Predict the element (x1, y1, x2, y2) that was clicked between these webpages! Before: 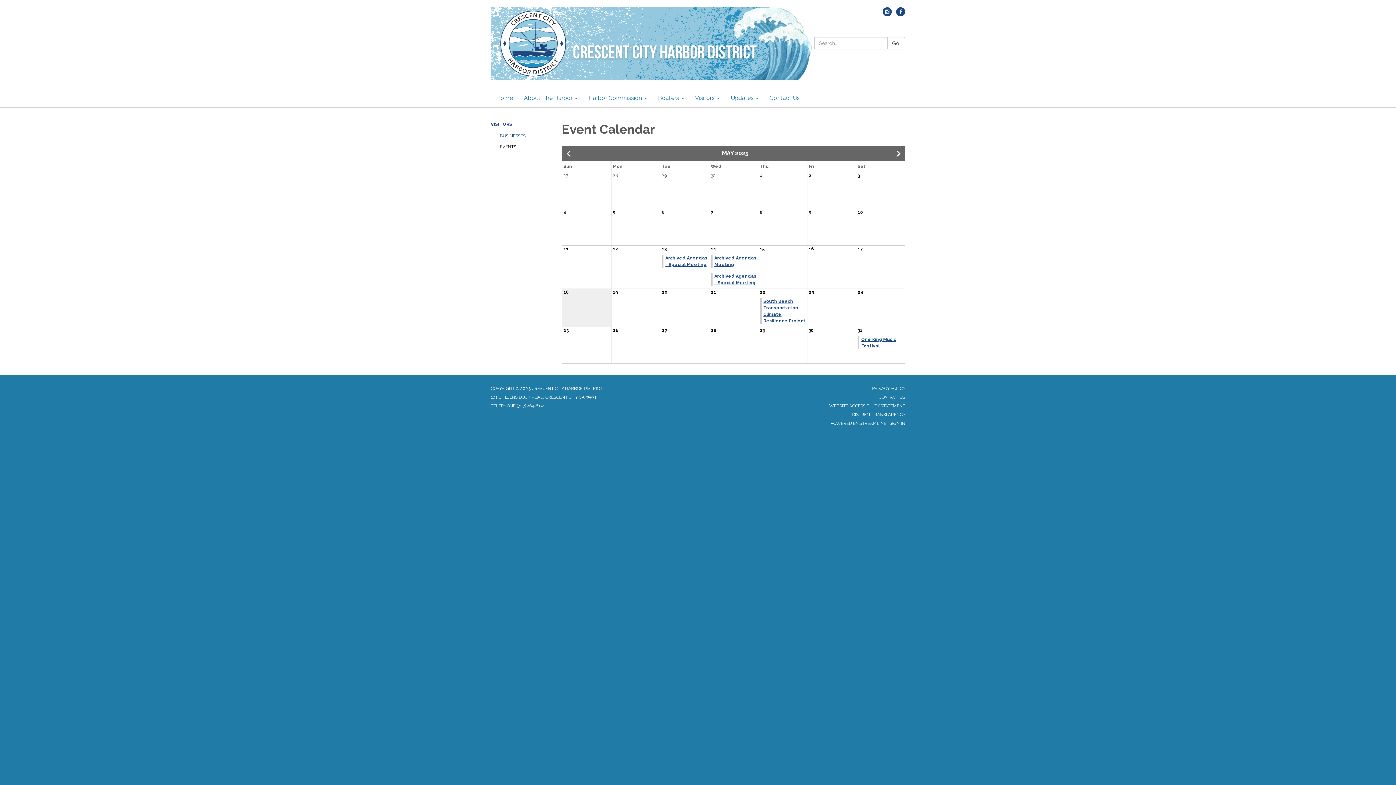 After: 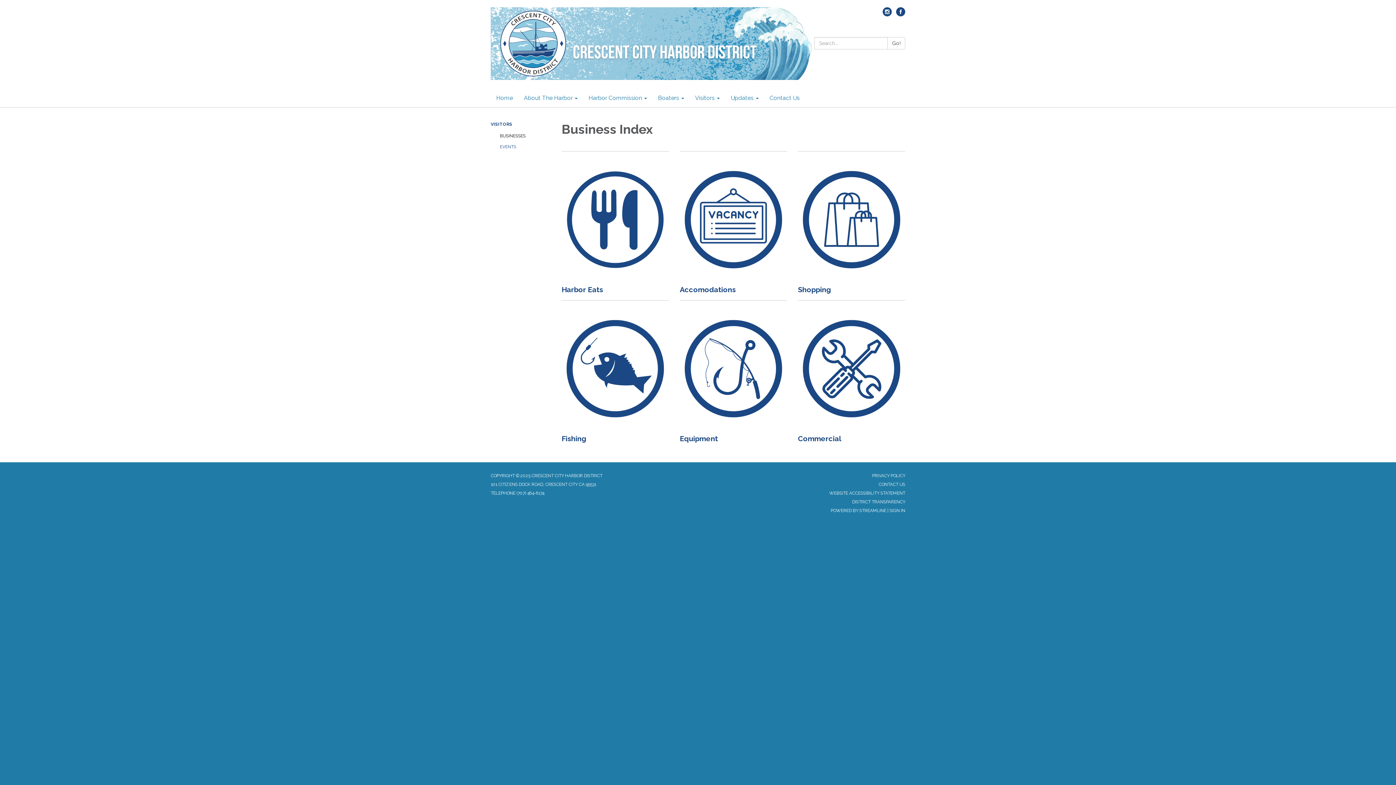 Action: bbox: (500, 130, 550, 141) label: BUSINESSES